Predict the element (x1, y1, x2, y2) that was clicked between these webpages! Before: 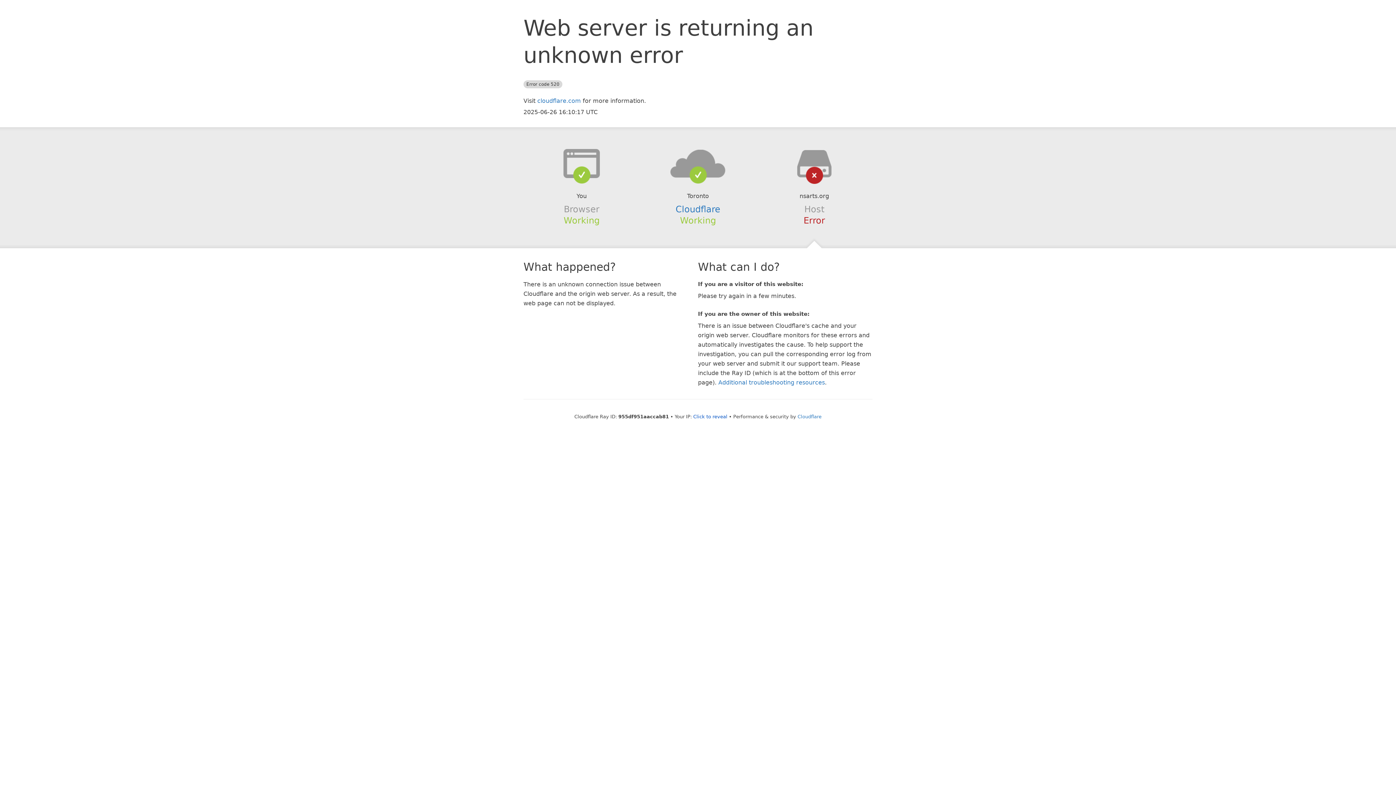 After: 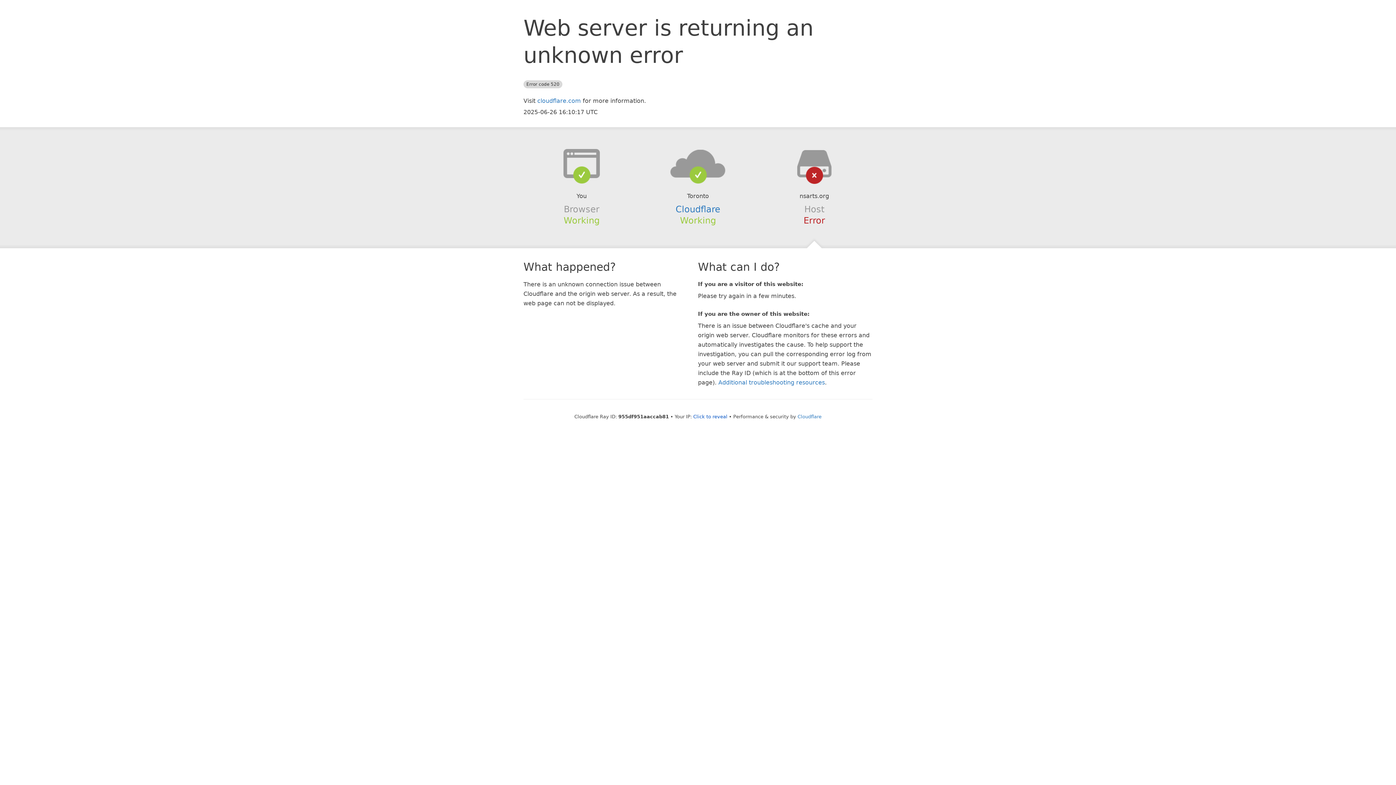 Action: bbox: (639, 148, 756, 178)